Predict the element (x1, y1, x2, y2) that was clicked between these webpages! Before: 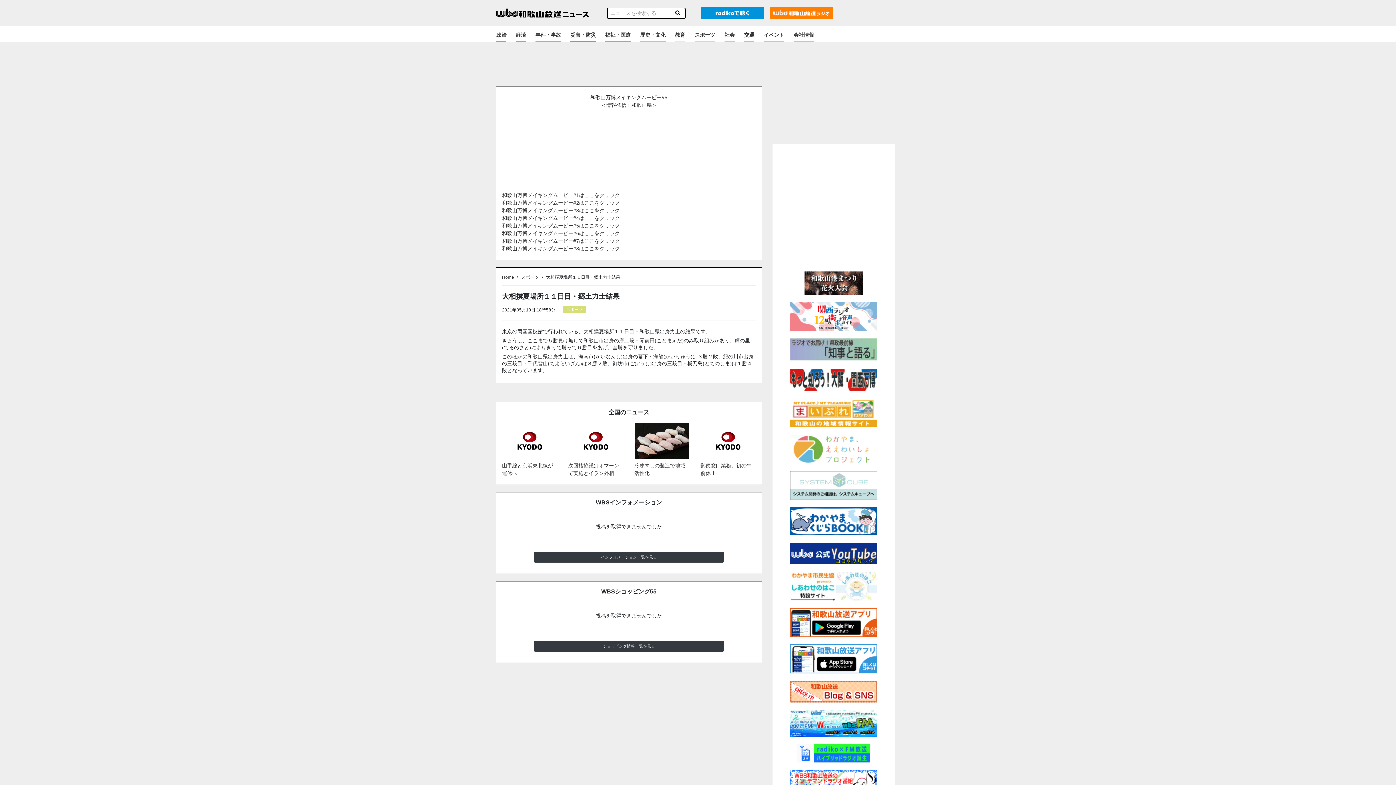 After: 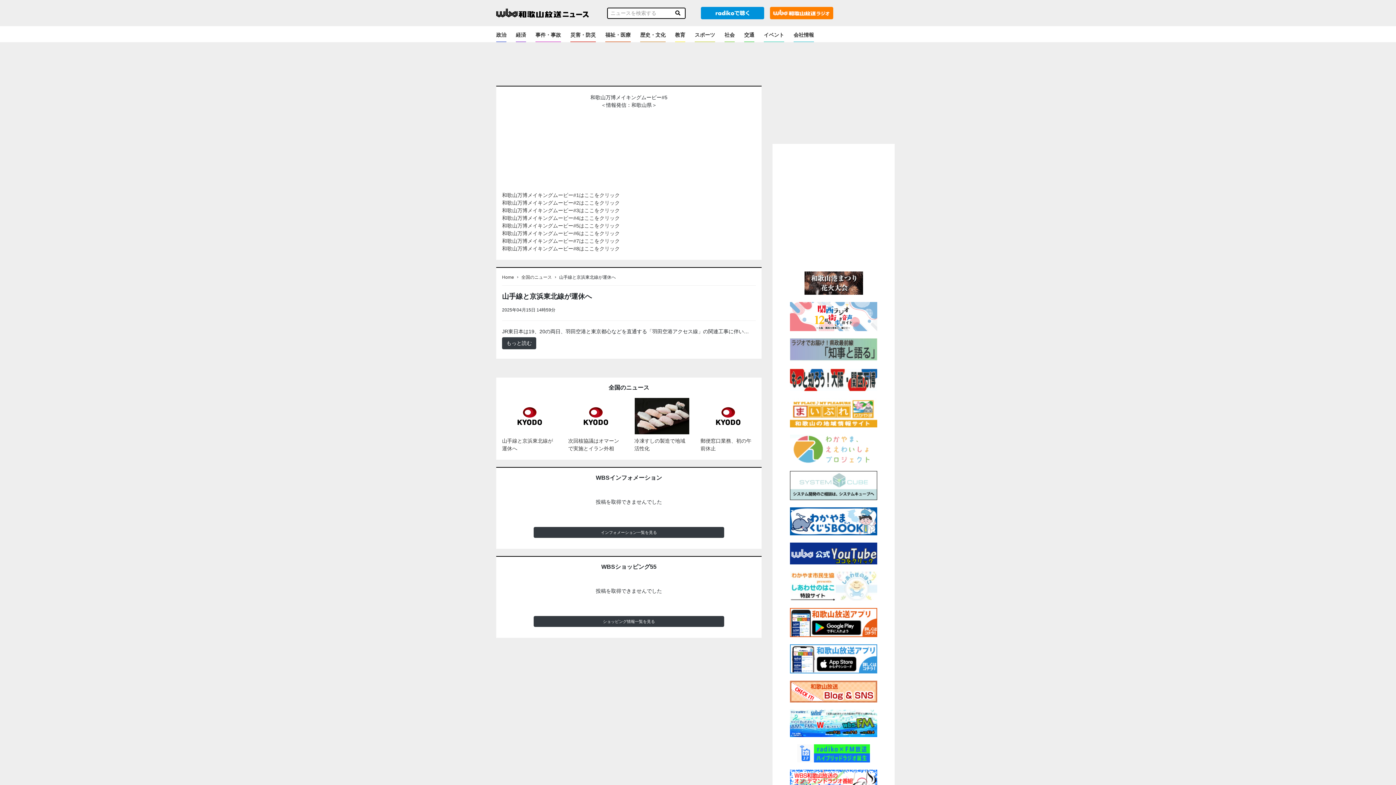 Action: bbox: (502, 422, 557, 476) label: 山手線と京浜東北線が運休へ